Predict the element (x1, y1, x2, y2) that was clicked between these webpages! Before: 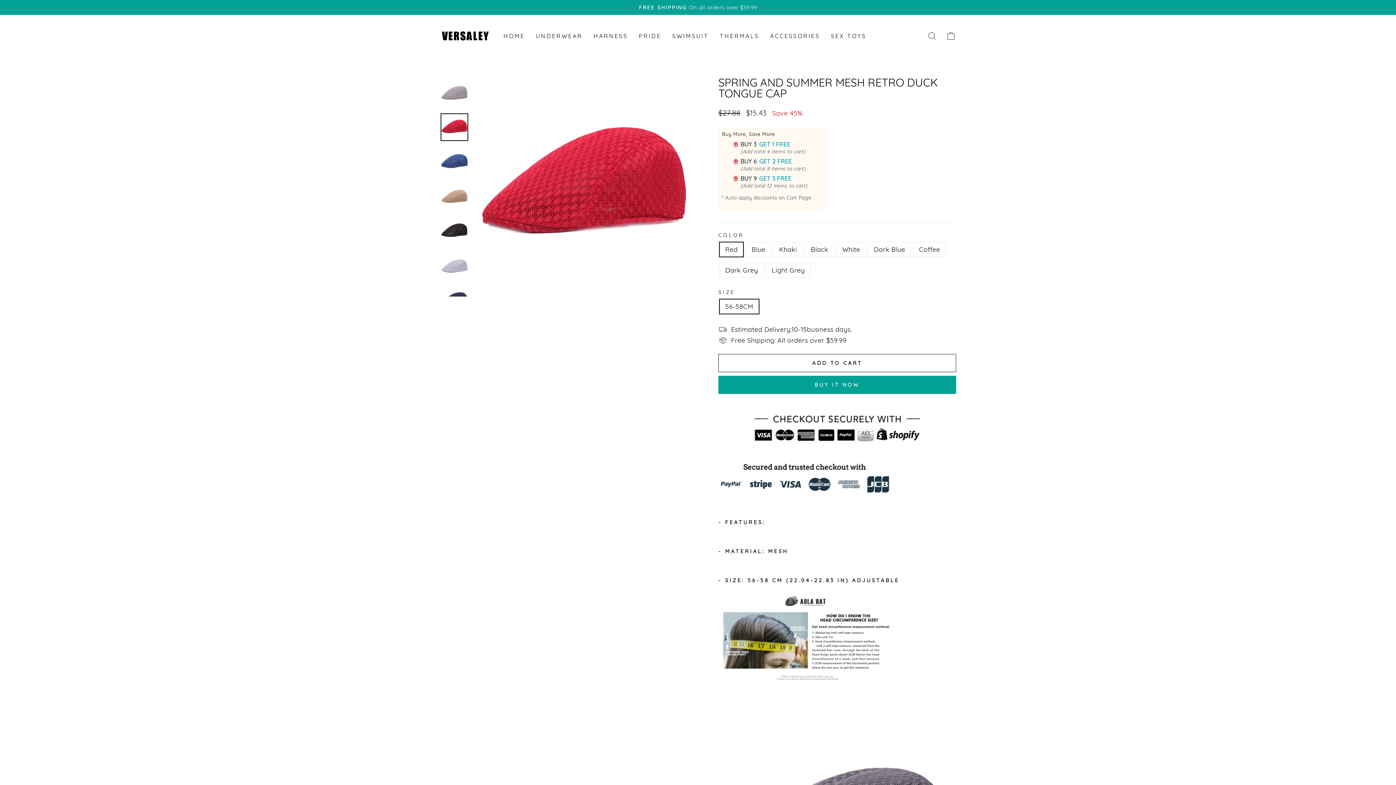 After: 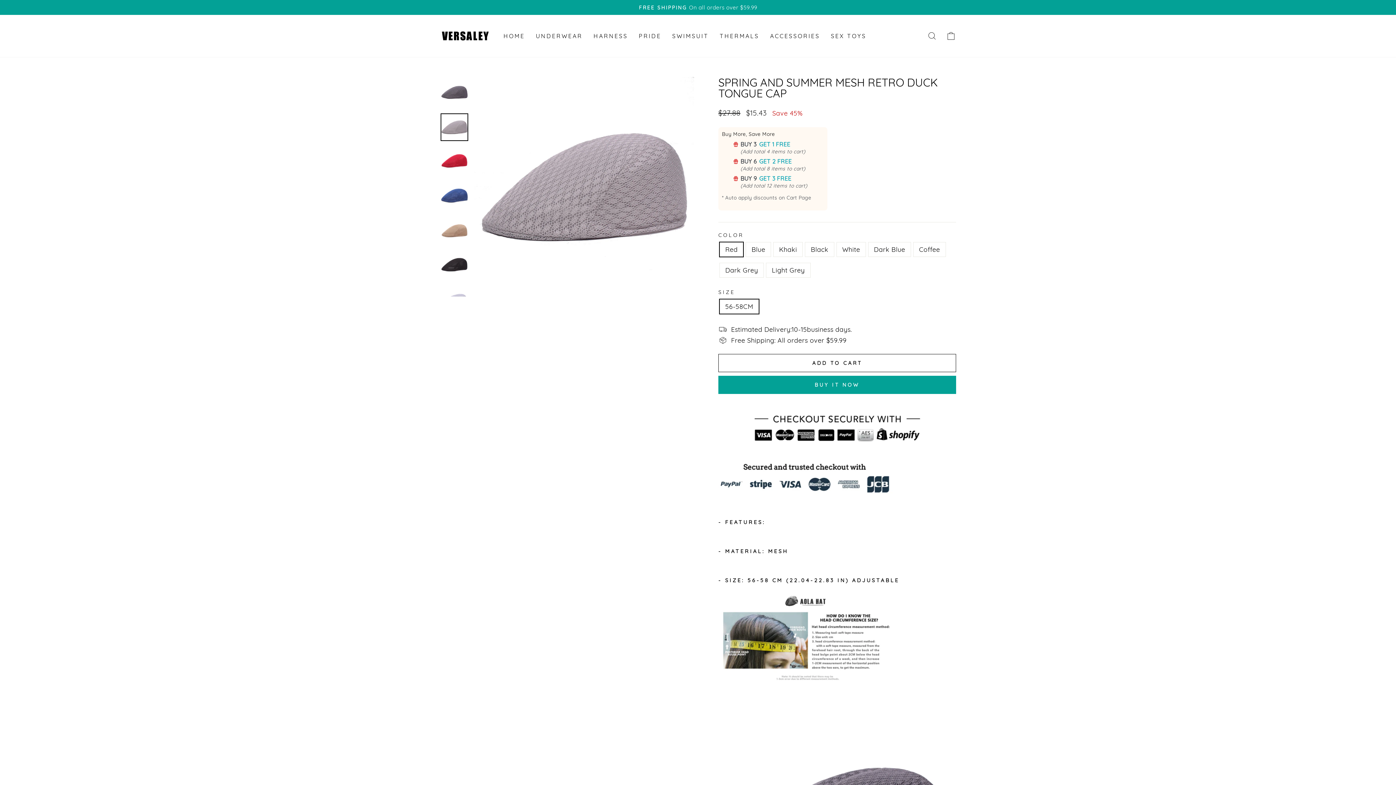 Action: bbox: (440, 78, 468, 106)